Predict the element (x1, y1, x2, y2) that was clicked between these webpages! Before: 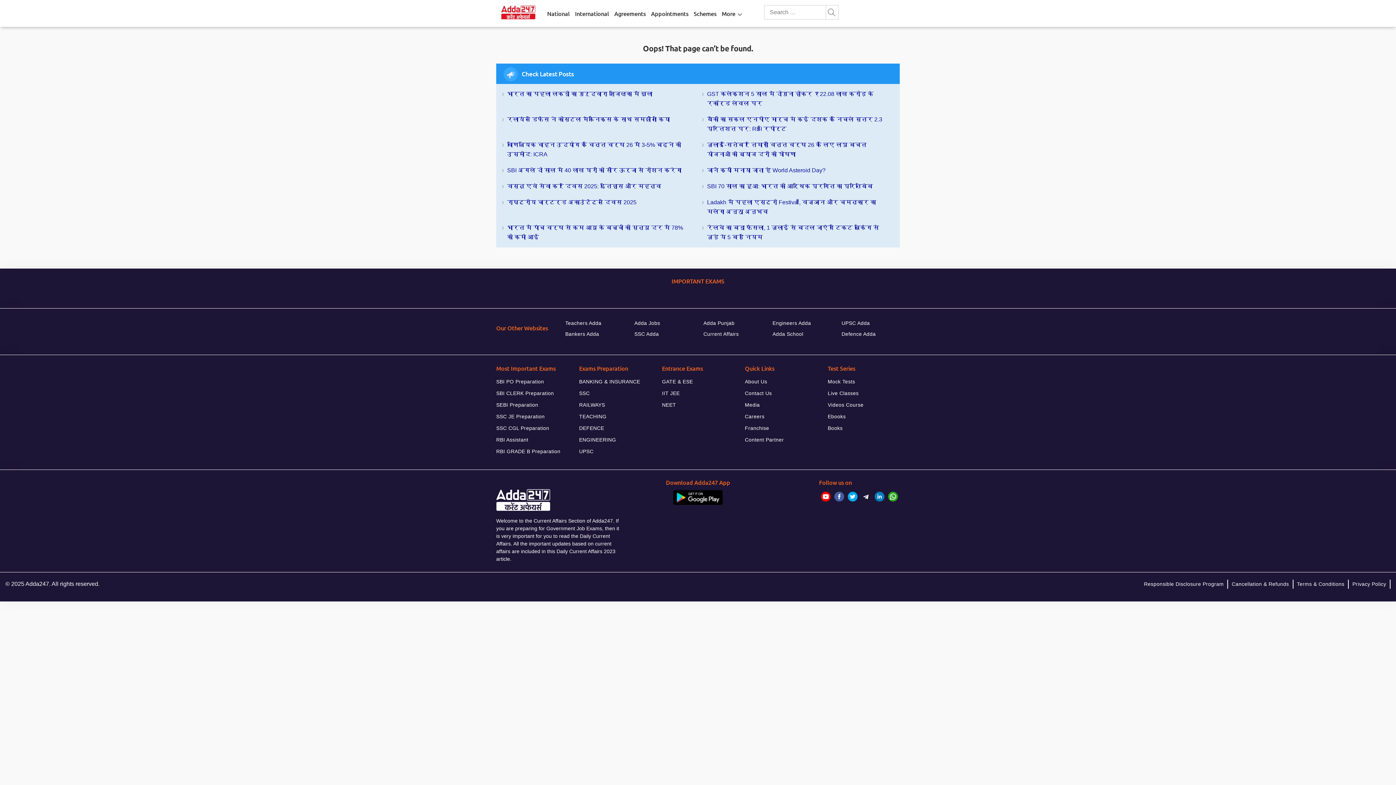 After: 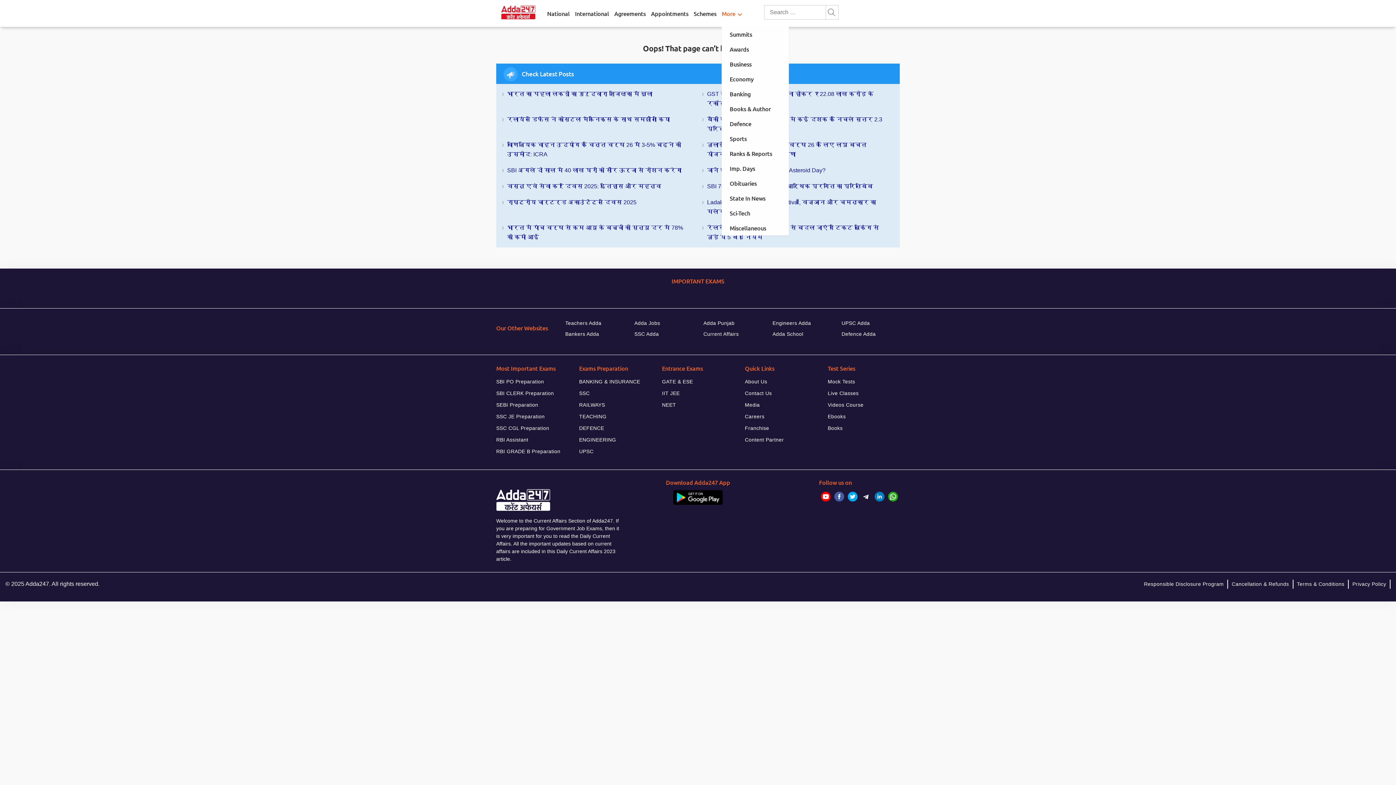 Action: bbox: (721, 0, 735, 26) label: More